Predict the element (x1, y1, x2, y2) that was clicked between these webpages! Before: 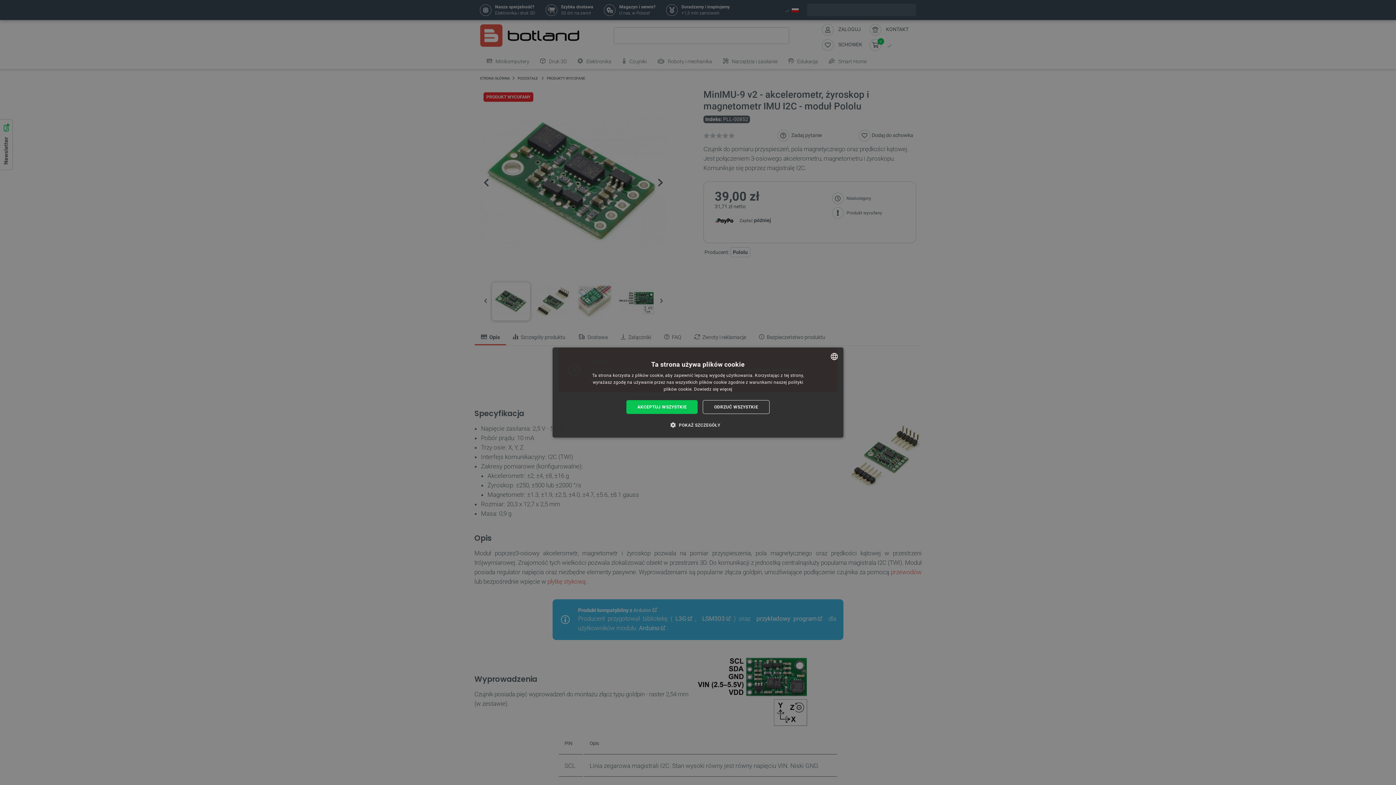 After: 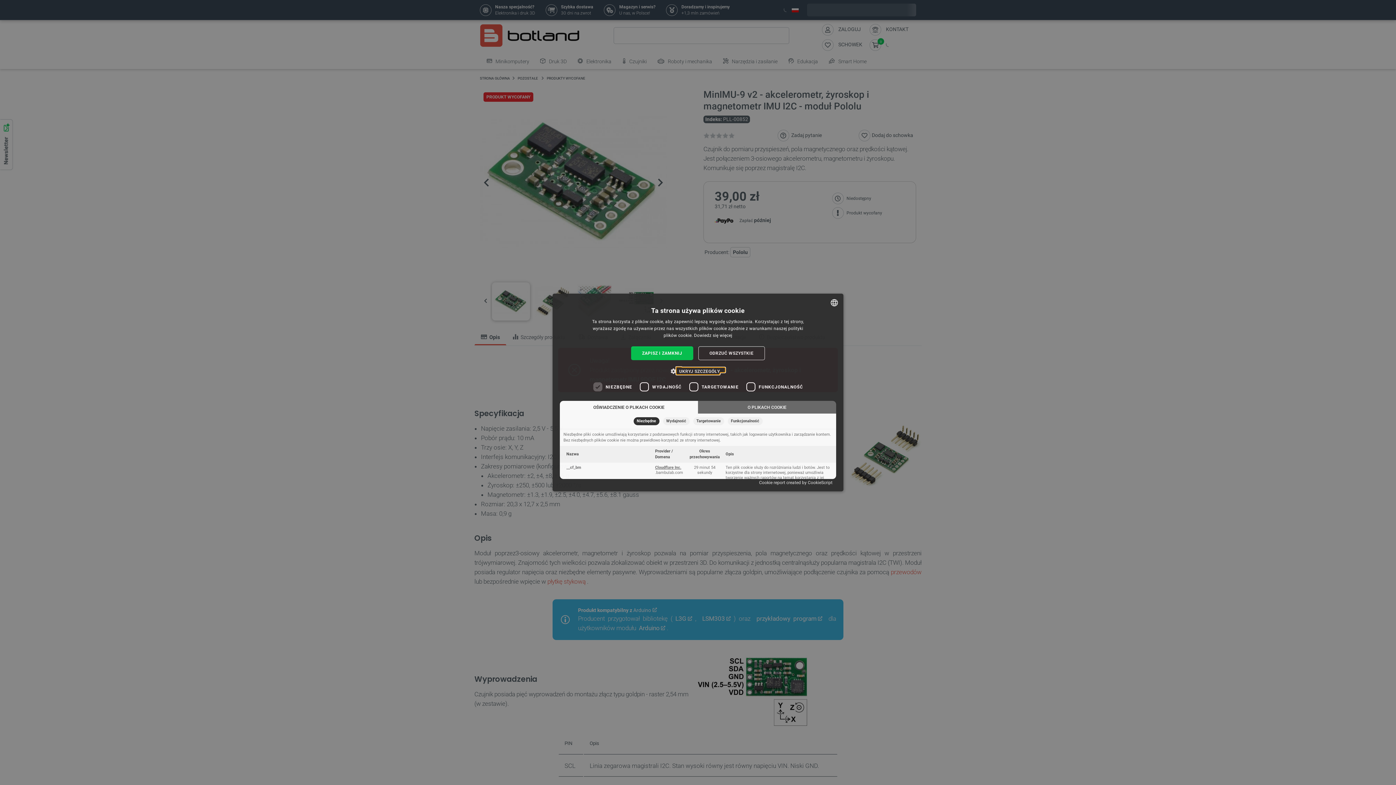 Action: bbox: (675, 421, 720, 428) label:  POKAŻ SZCZEGÓŁY